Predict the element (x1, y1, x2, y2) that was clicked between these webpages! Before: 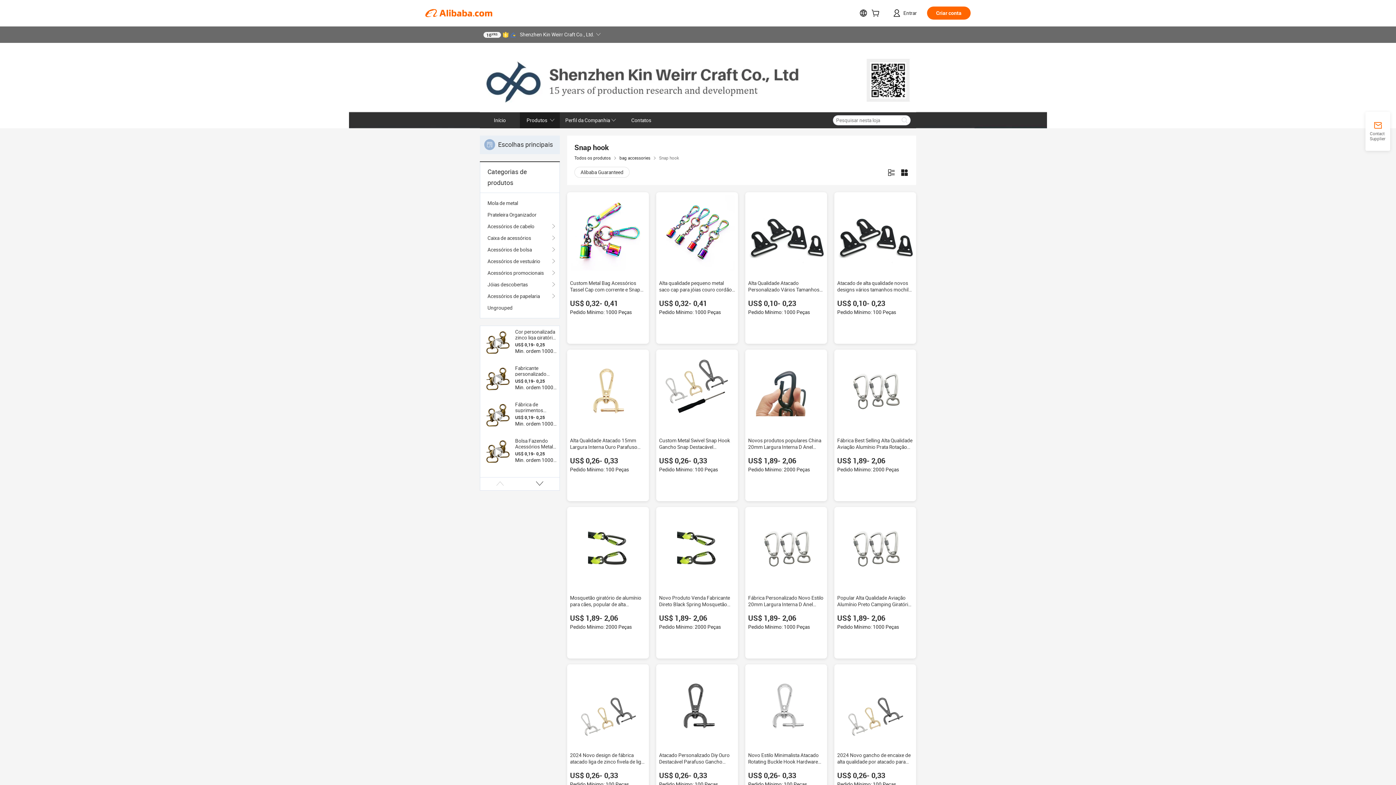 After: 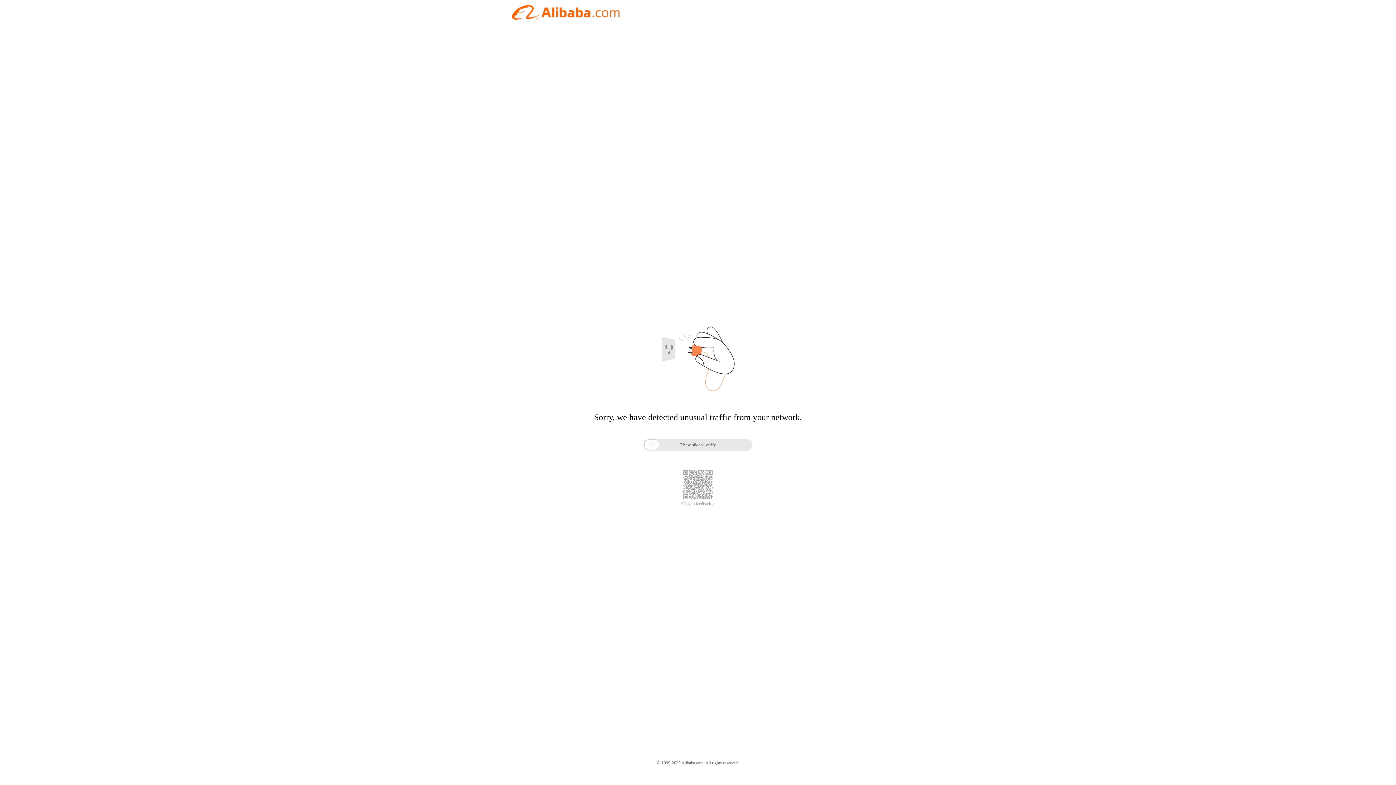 Action: bbox: (480, 112, 520, 128) label: Início